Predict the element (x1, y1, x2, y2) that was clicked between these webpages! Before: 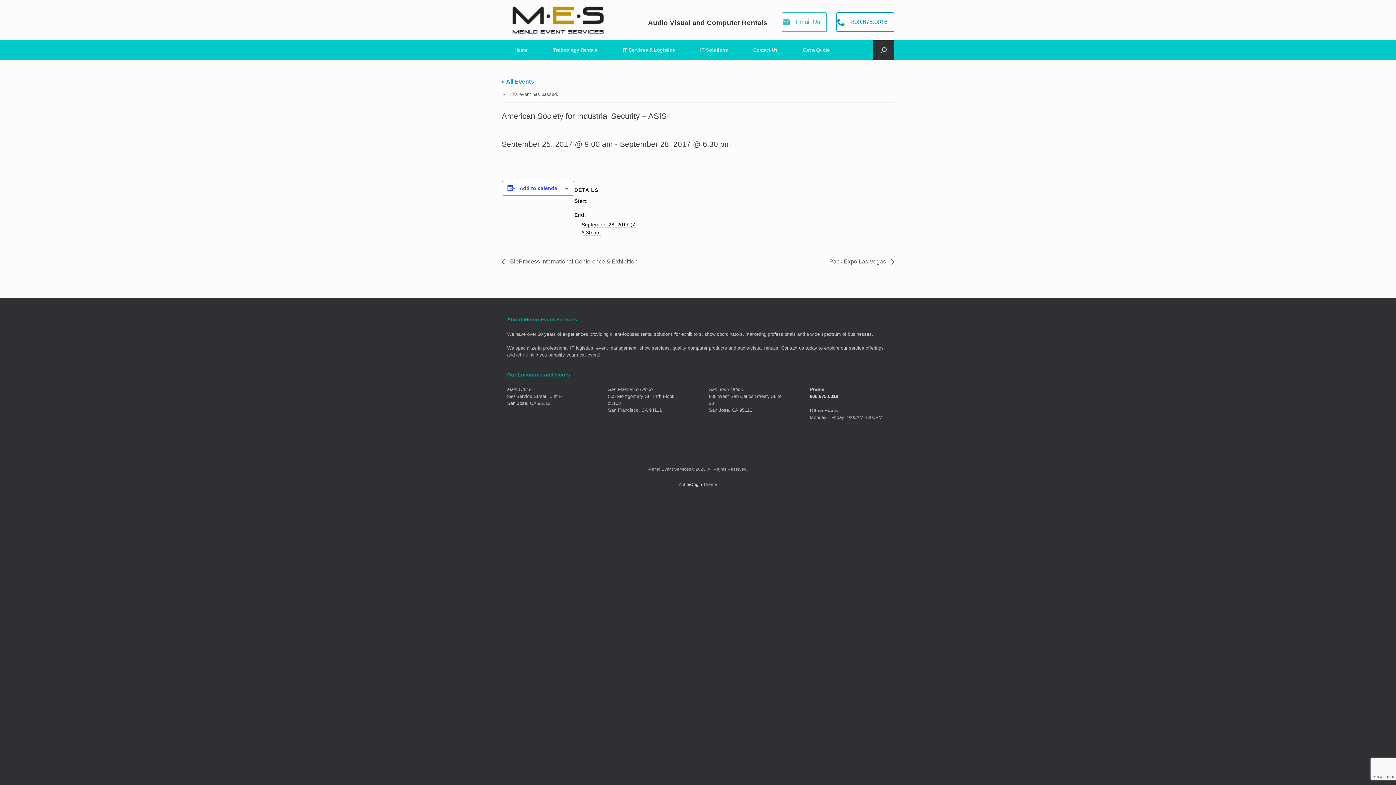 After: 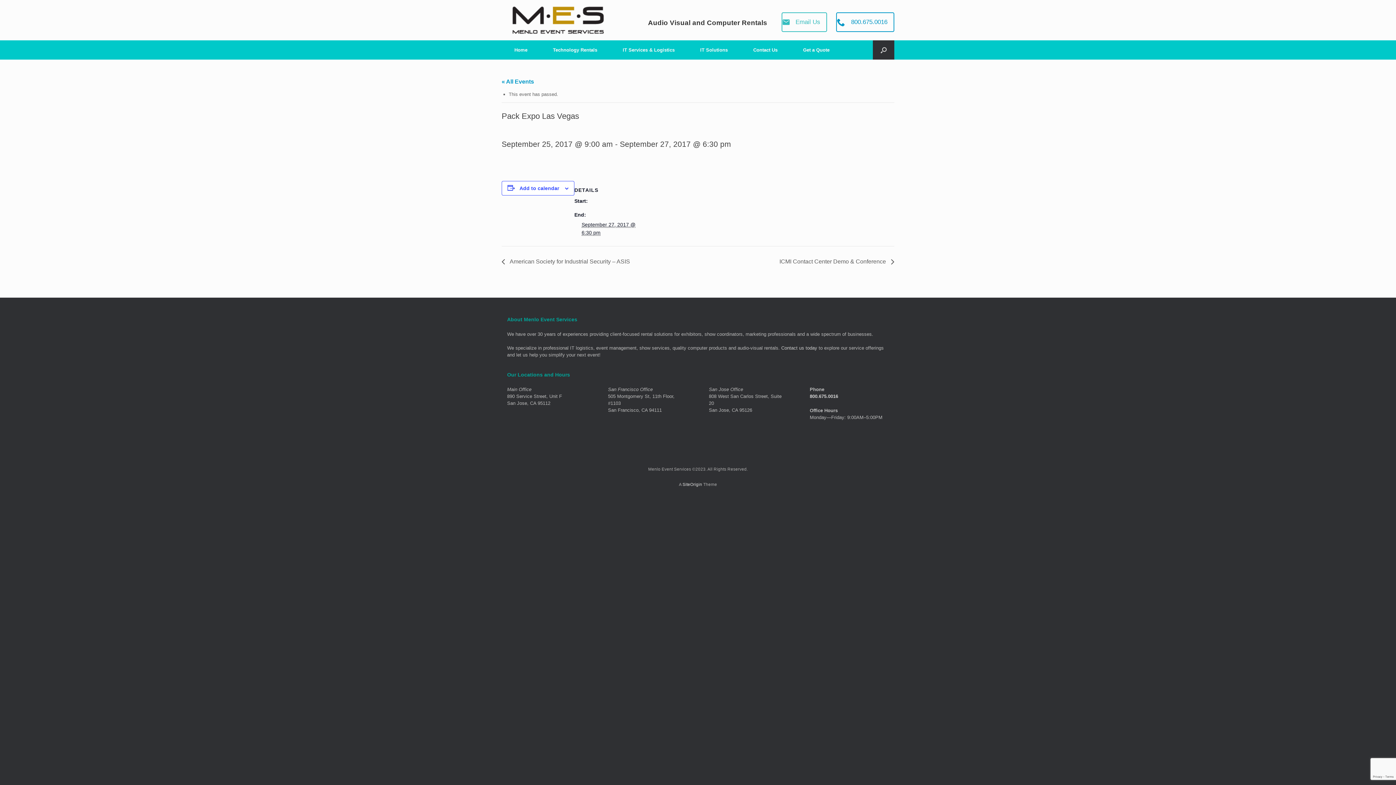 Action: bbox: (825, 258, 894, 264) label: Pack Expo Las Vegas 